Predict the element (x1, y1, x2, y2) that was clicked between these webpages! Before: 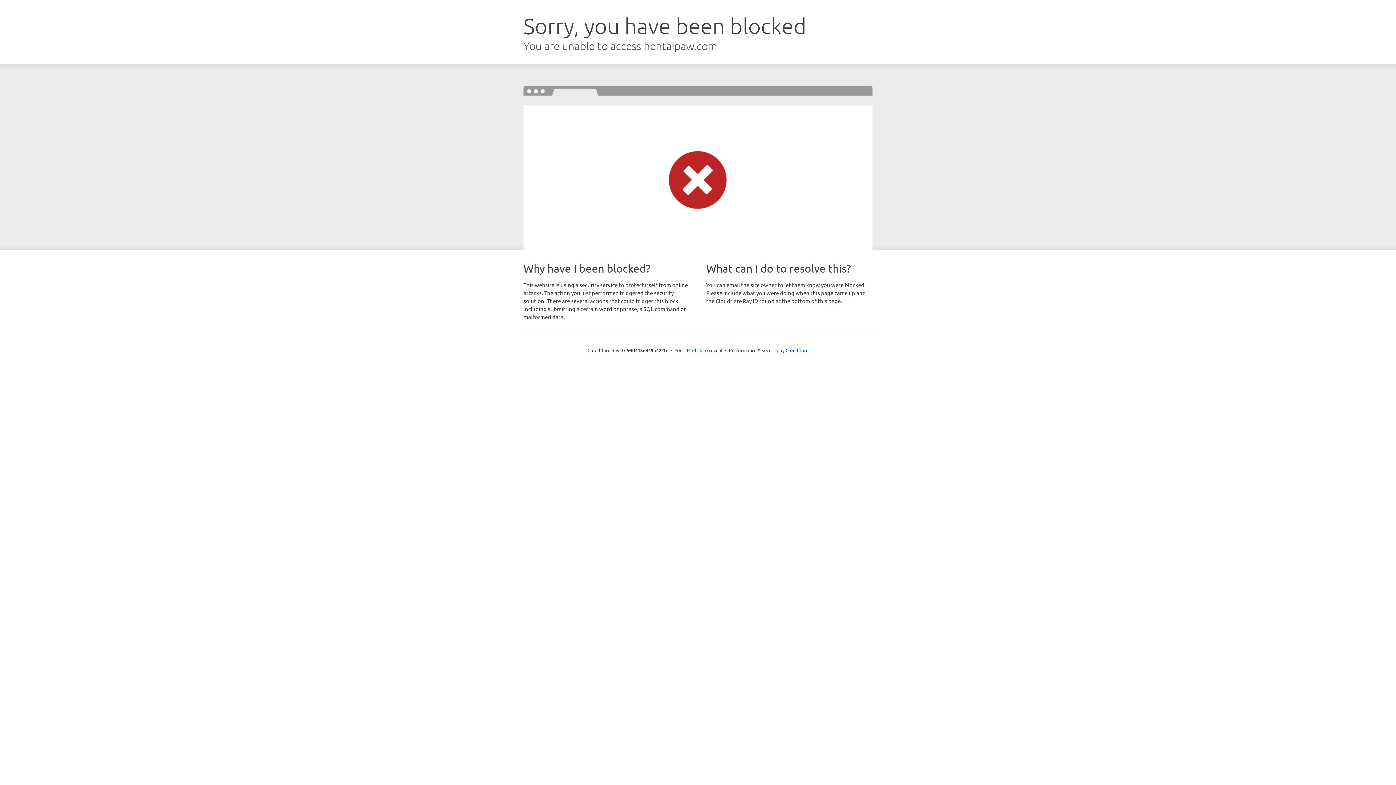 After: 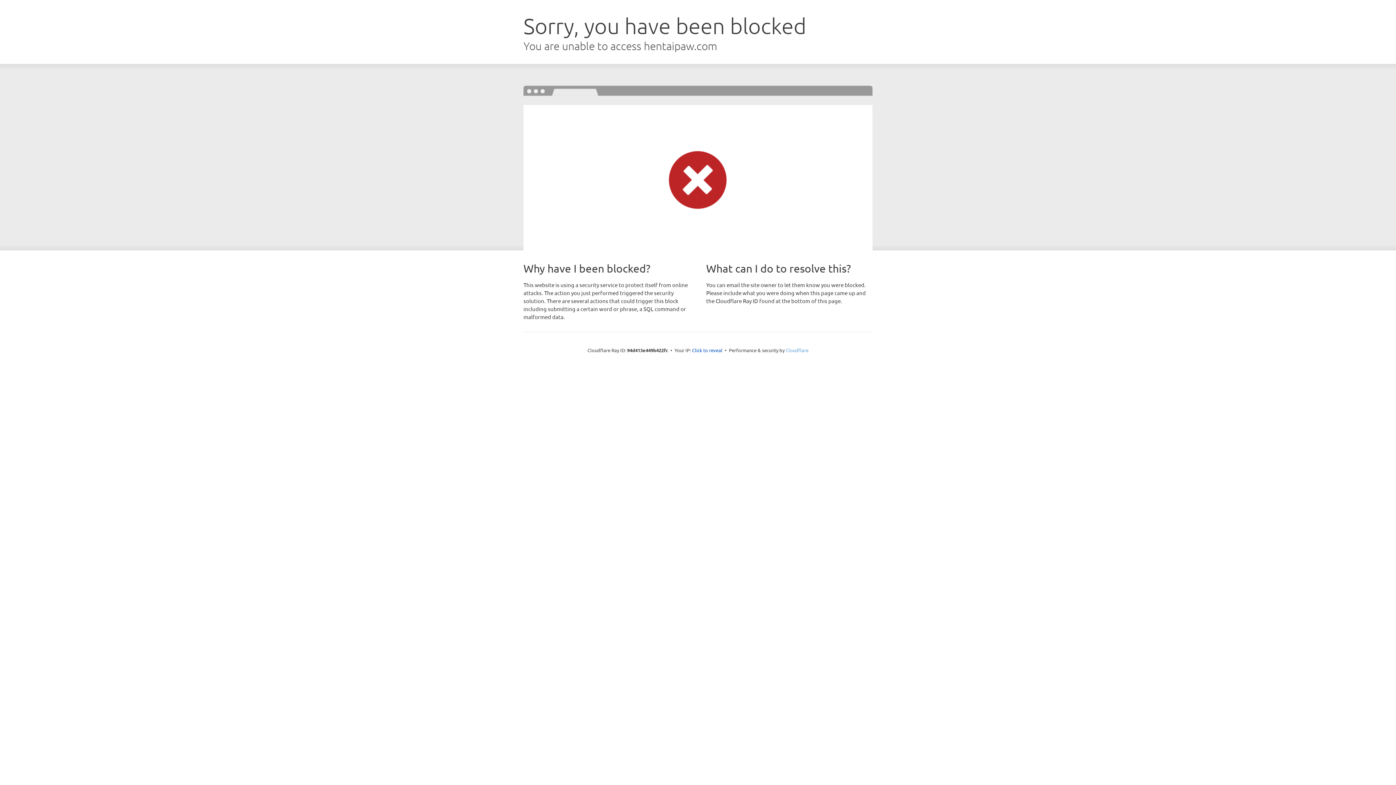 Action: label: Cloudflare bbox: (785, 347, 808, 353)